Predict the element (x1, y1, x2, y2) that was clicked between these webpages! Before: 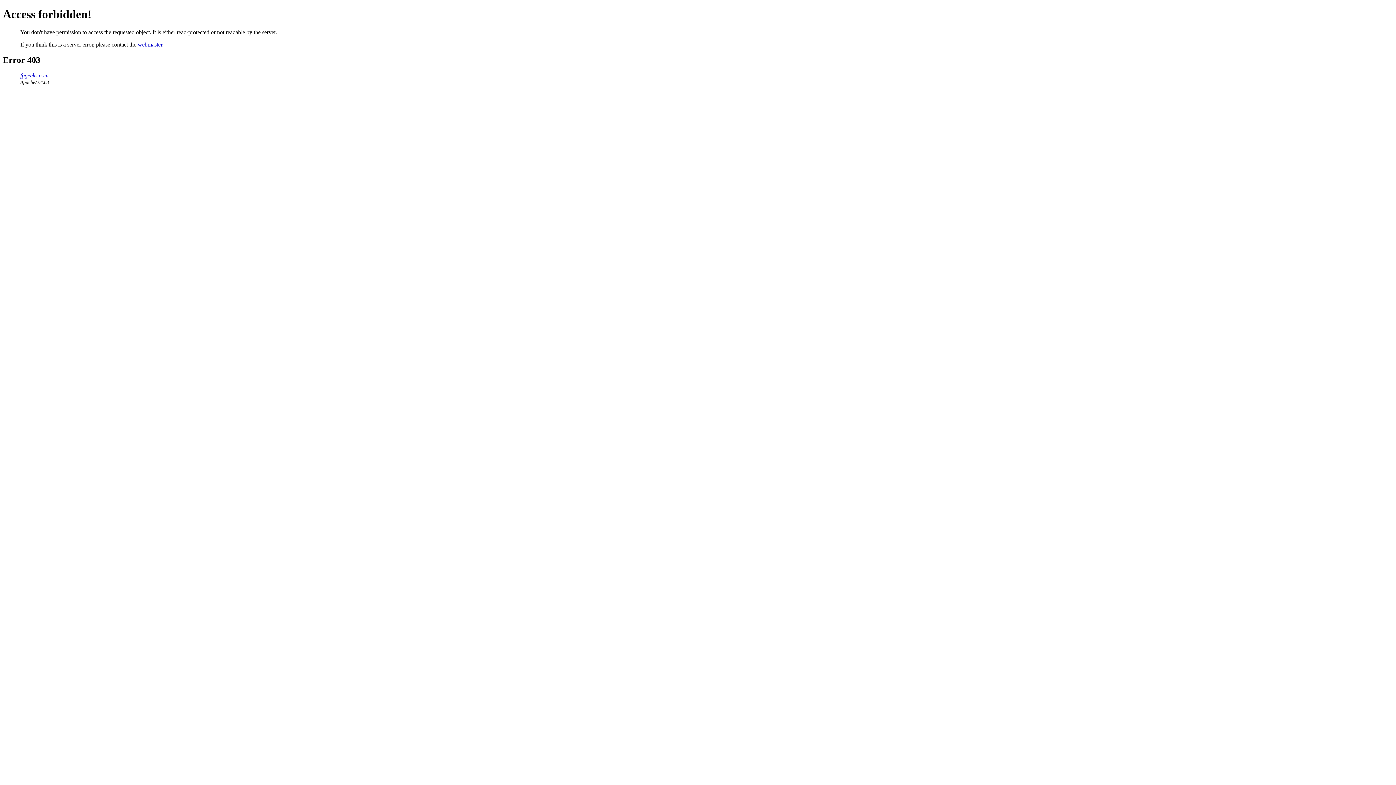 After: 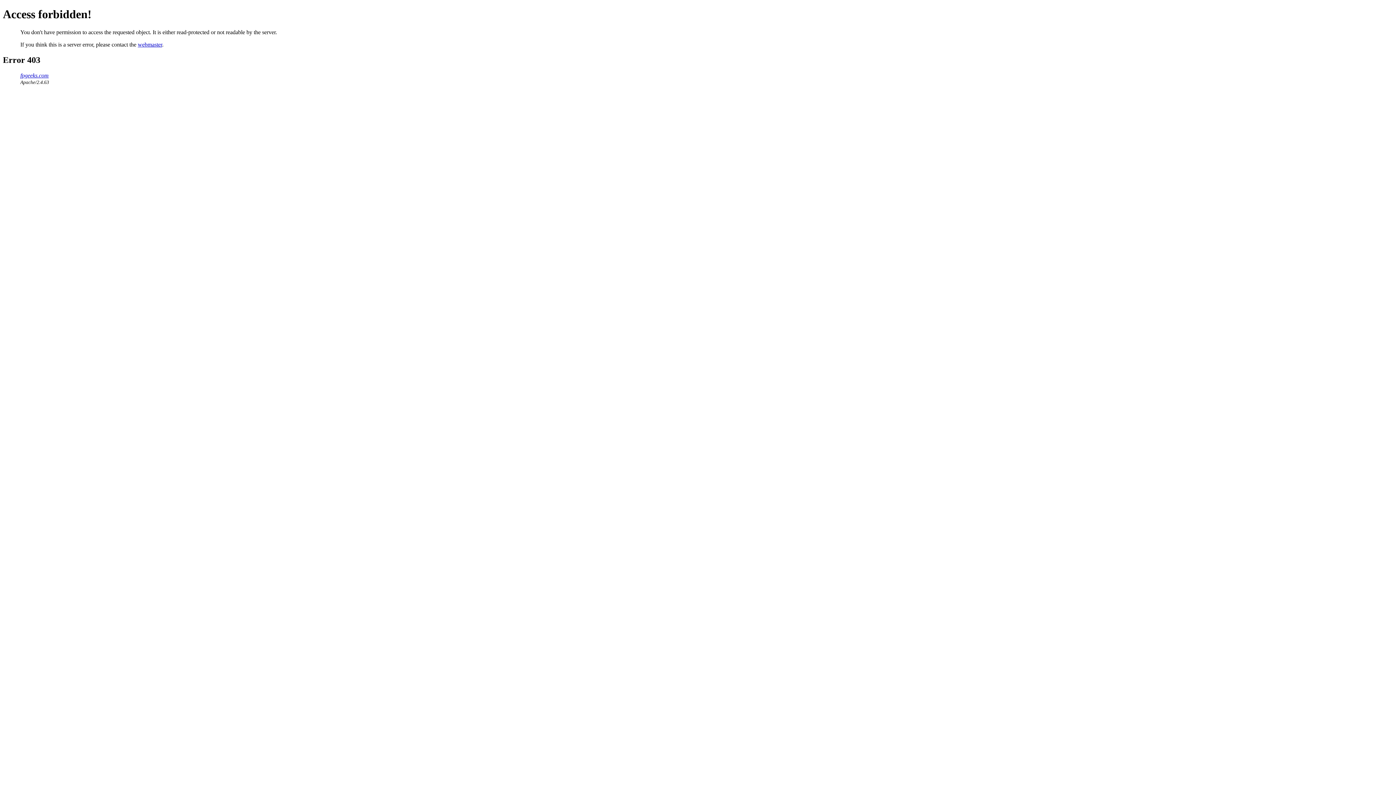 Action: bbox: (137, 41, 162, 47) label: webmaster